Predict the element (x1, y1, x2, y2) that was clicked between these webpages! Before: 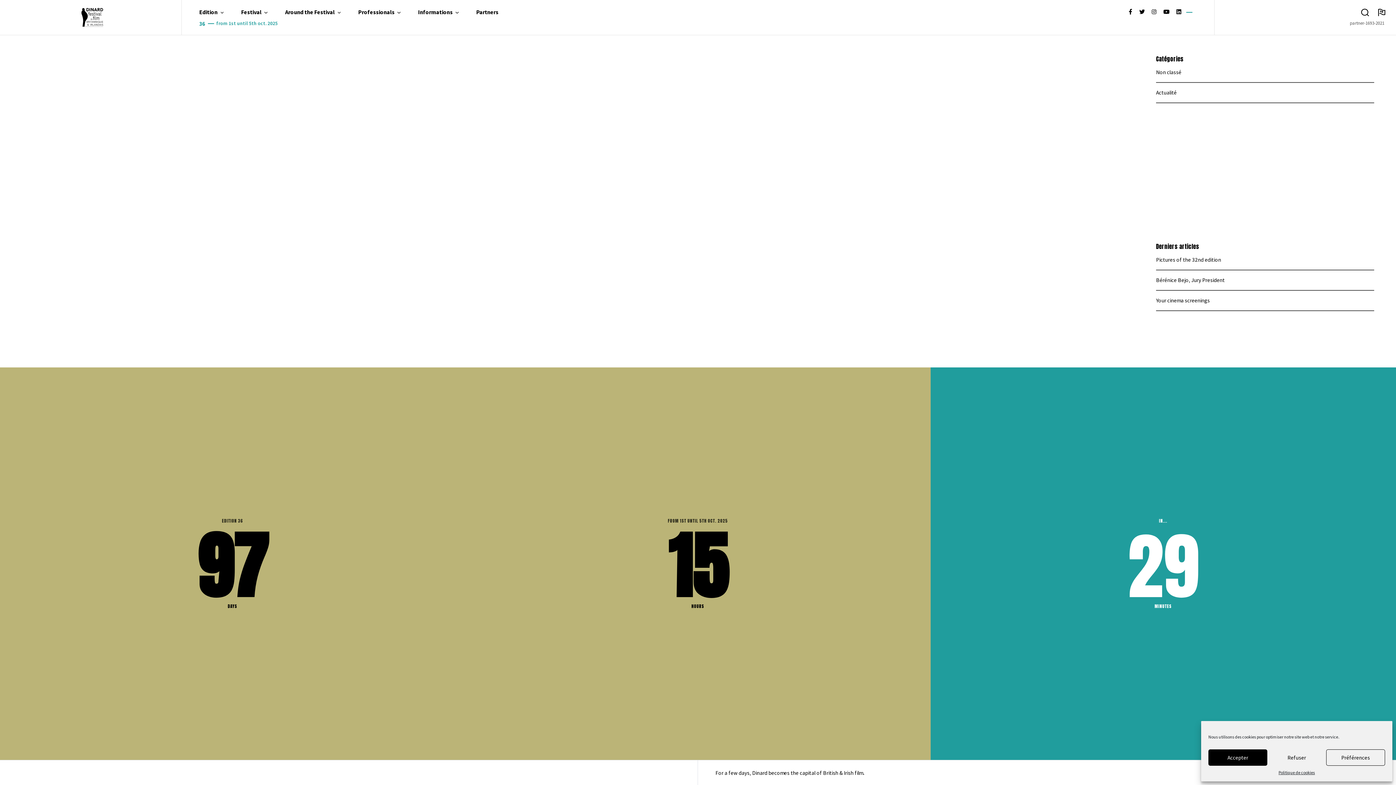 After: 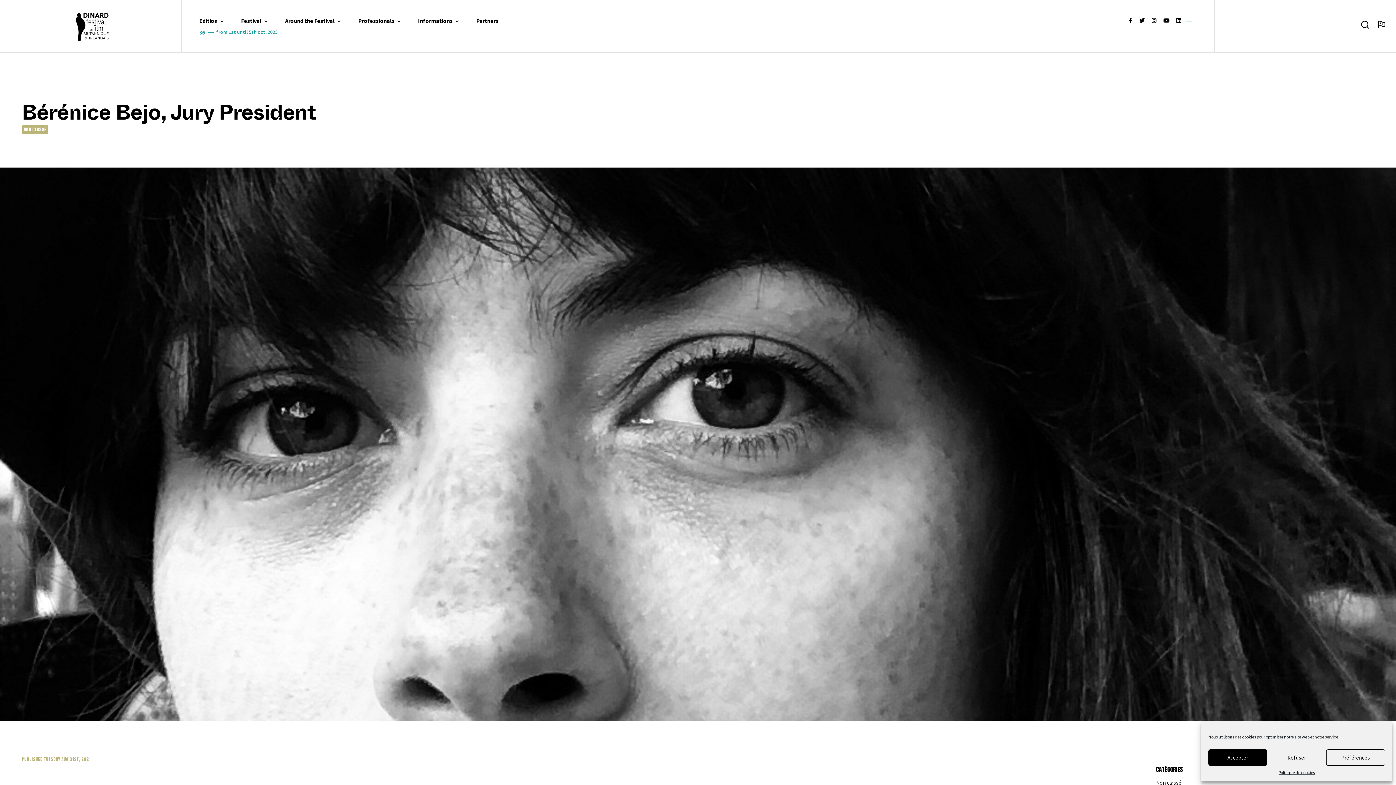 Action: bbox: (1156, 276, 1225, 283) label: Bérénice Bejo, Jury President